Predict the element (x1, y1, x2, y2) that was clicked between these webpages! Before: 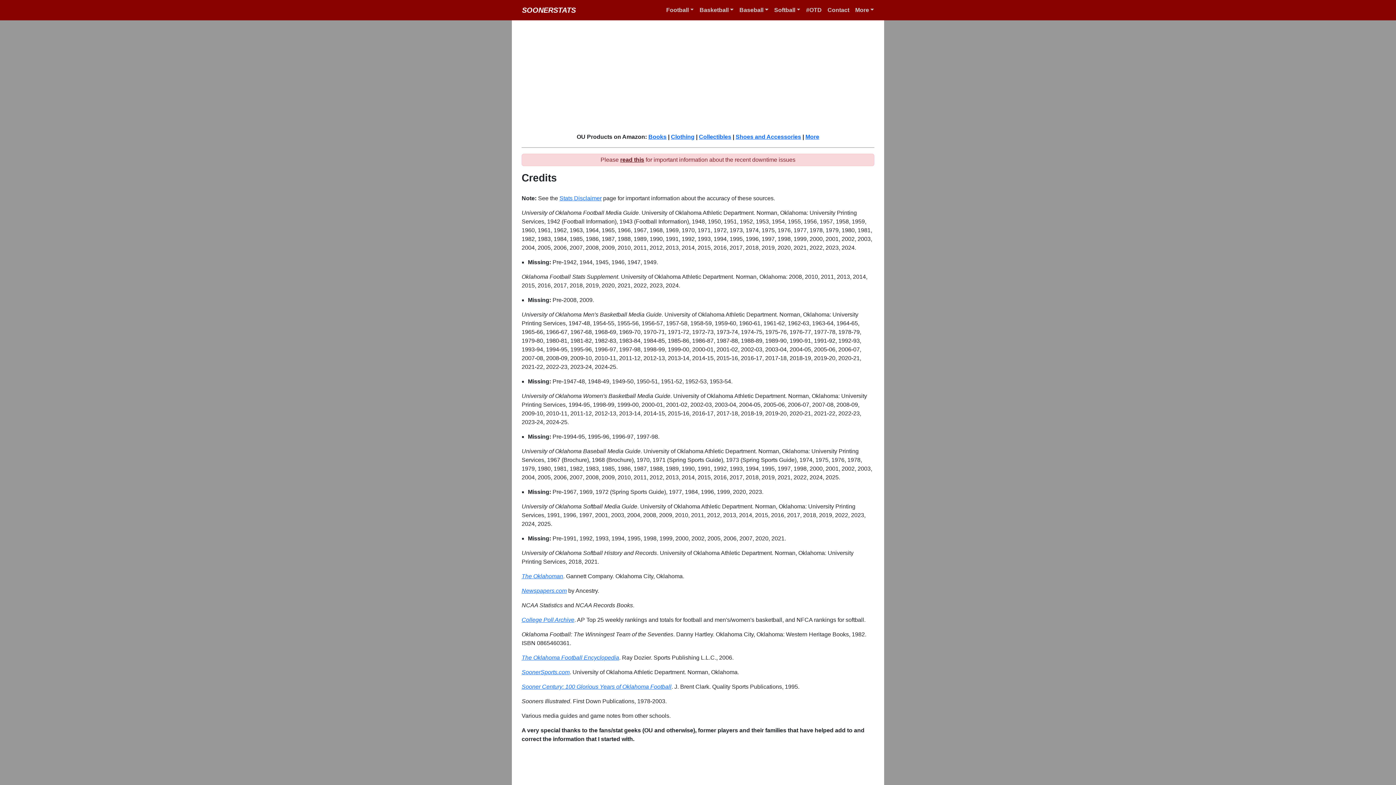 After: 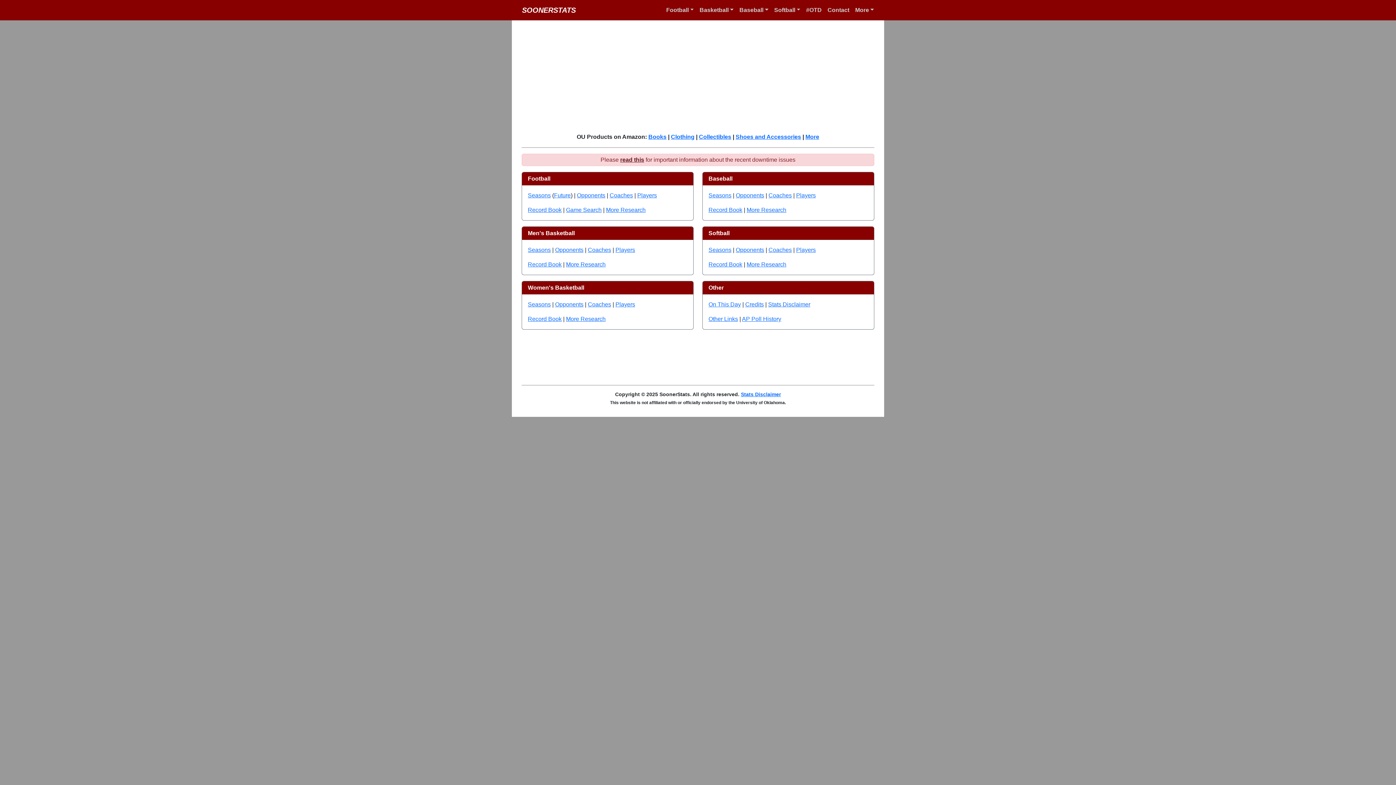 Action: bbox: (516, 2, 576, 17) label: SOONERSTATS